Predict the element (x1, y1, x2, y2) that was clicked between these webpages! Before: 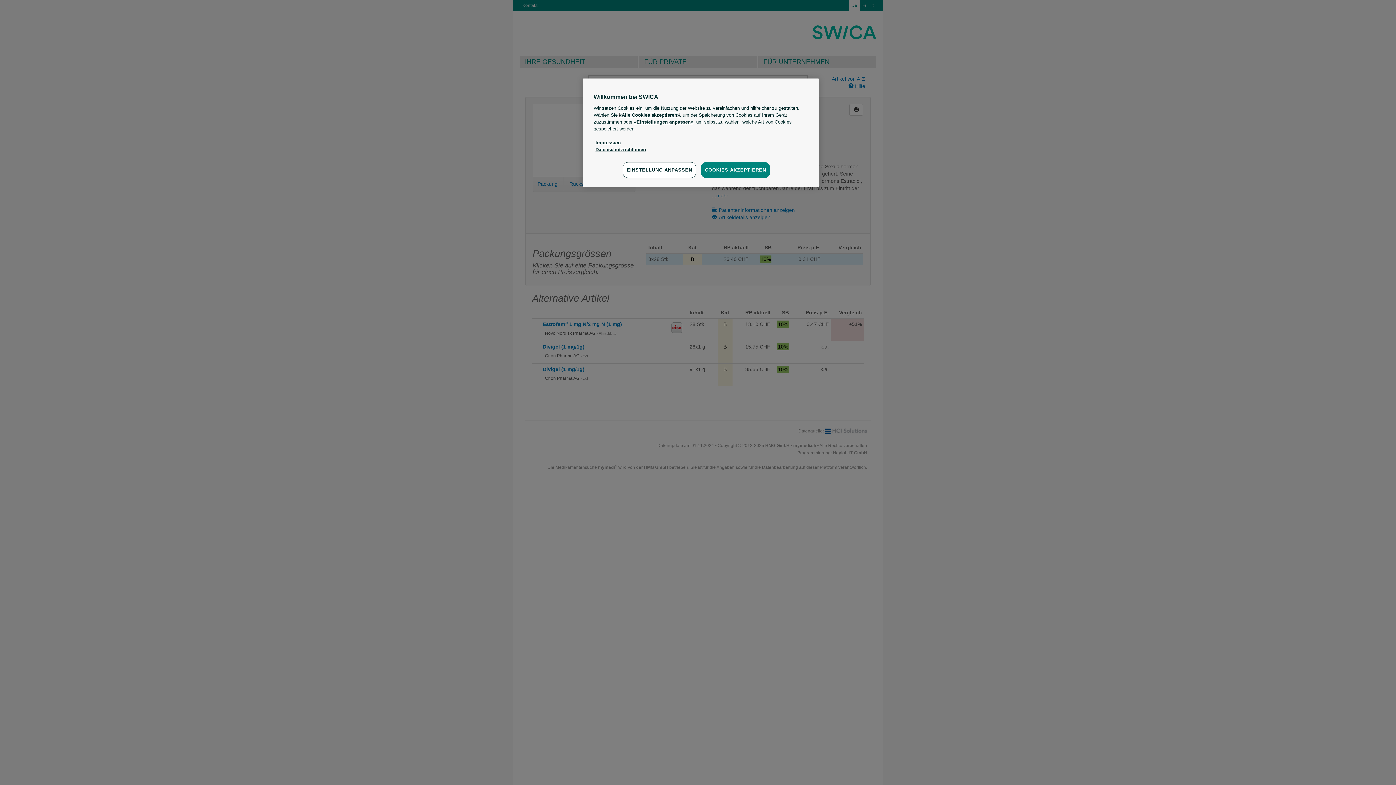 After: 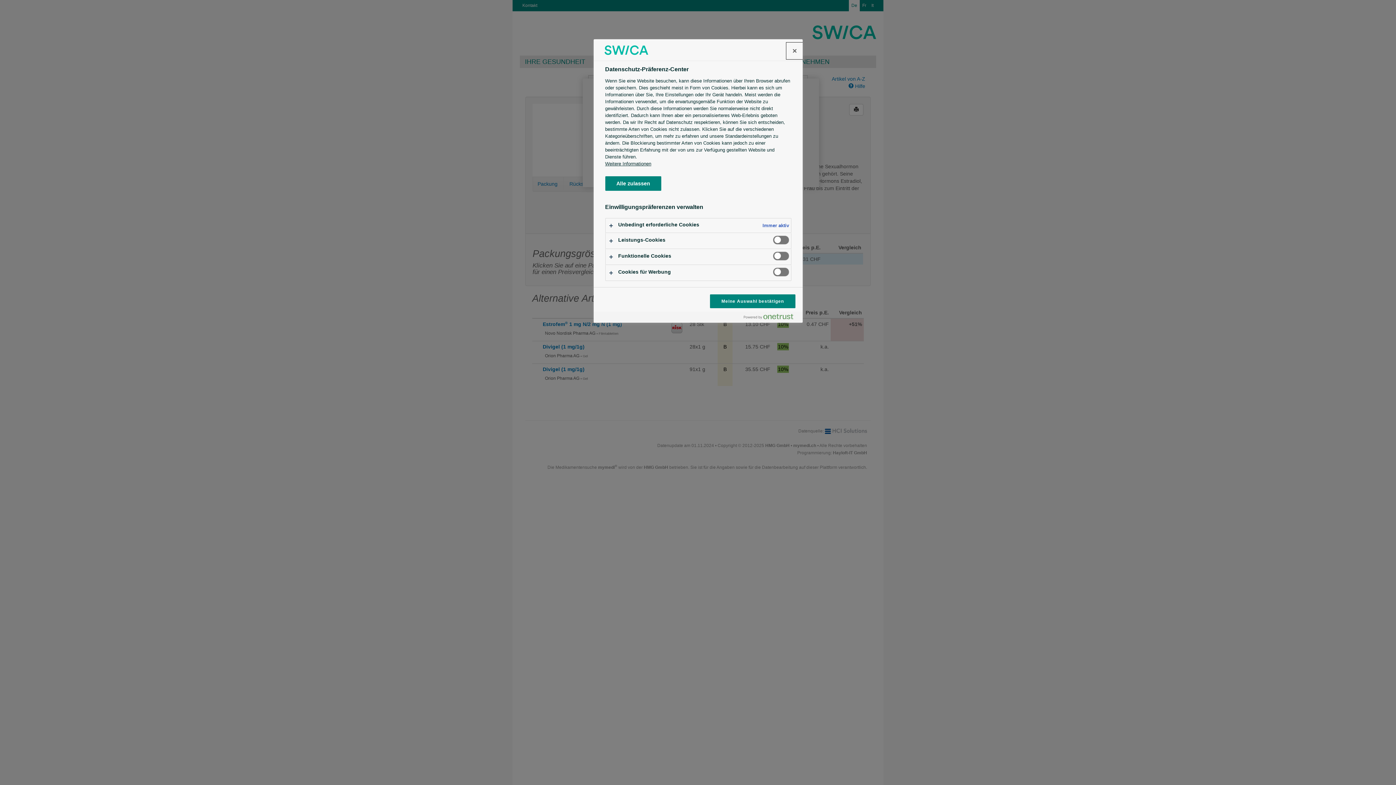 Action: label: EINSTELLUNG ANPASSEN bbox: (622, 162, 696, 178)